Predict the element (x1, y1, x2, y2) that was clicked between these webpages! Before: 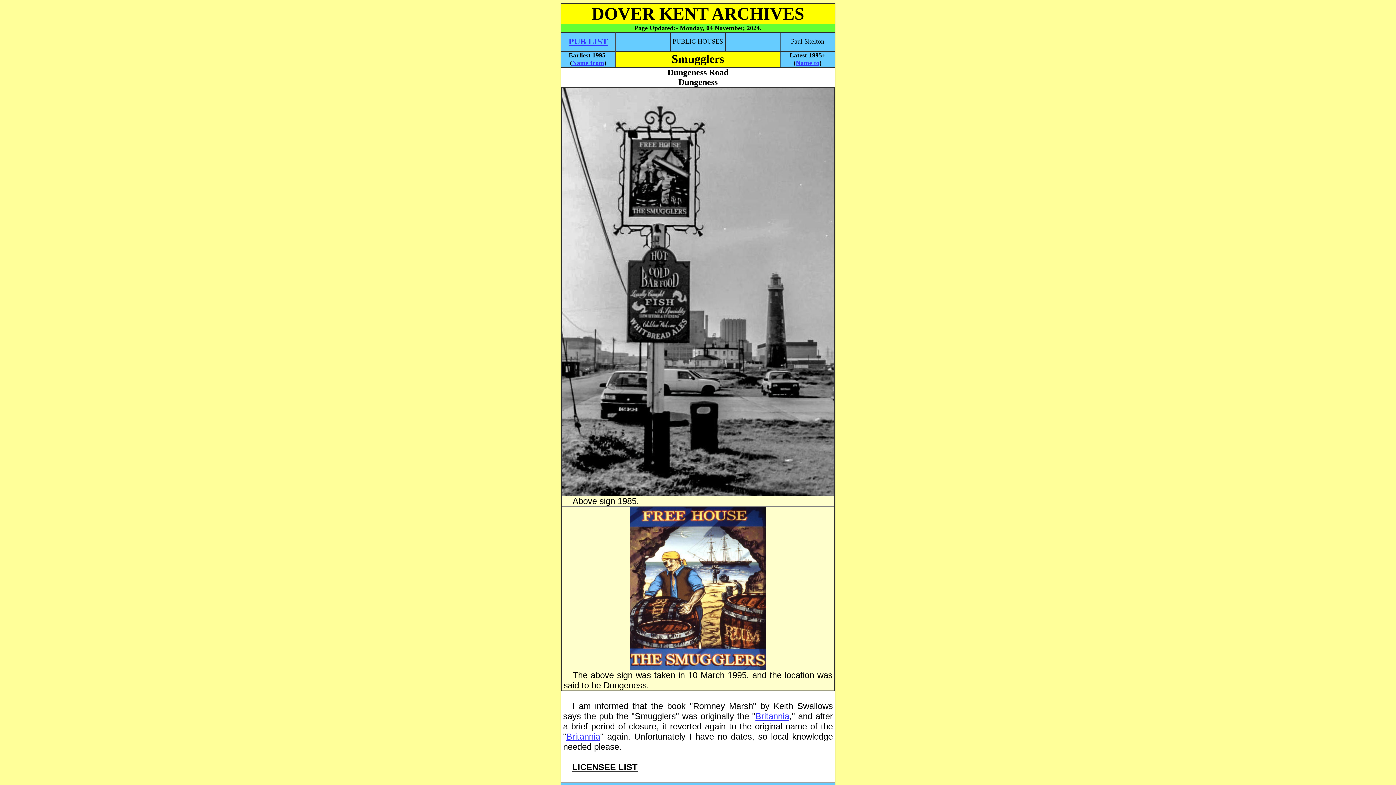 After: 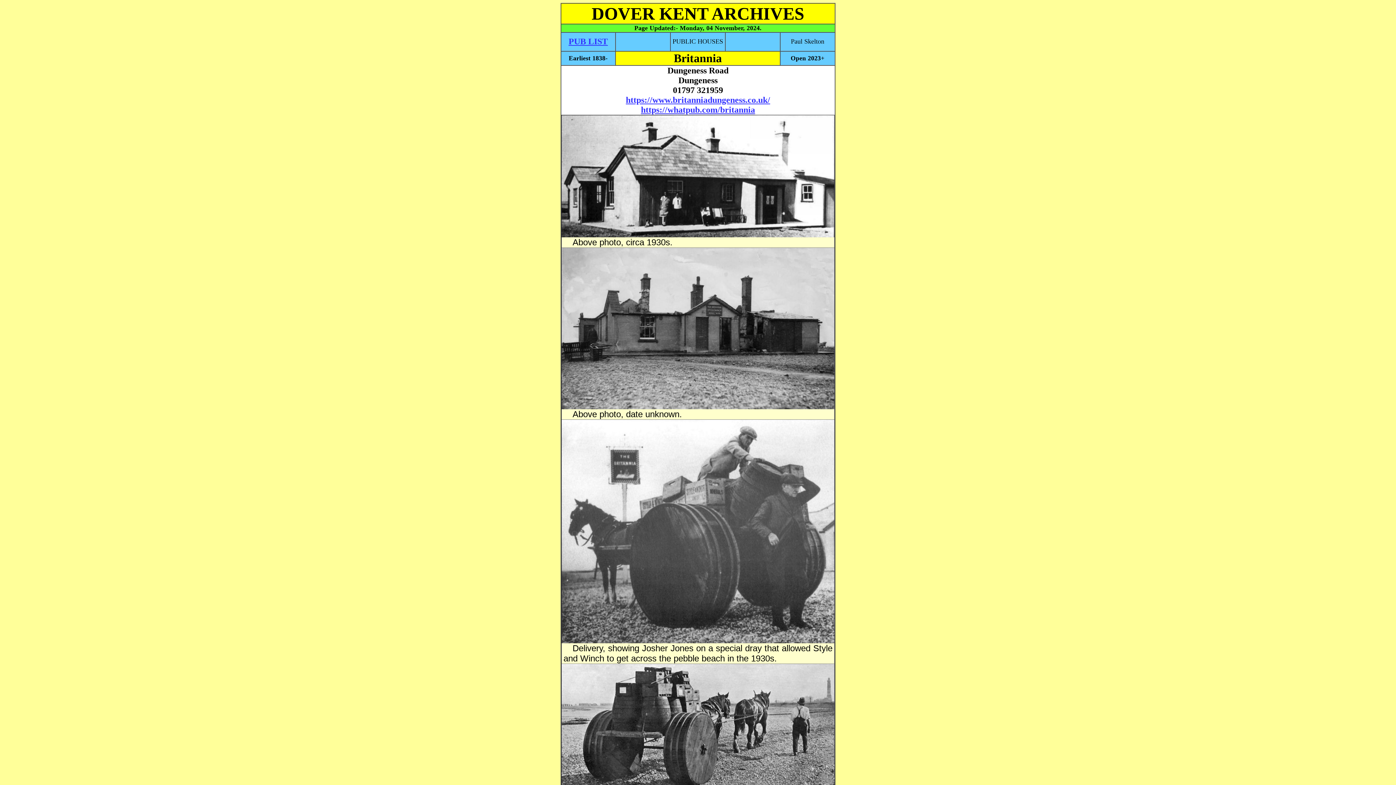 Action: label: Britannia bbox: (755, 711, 789, 721)